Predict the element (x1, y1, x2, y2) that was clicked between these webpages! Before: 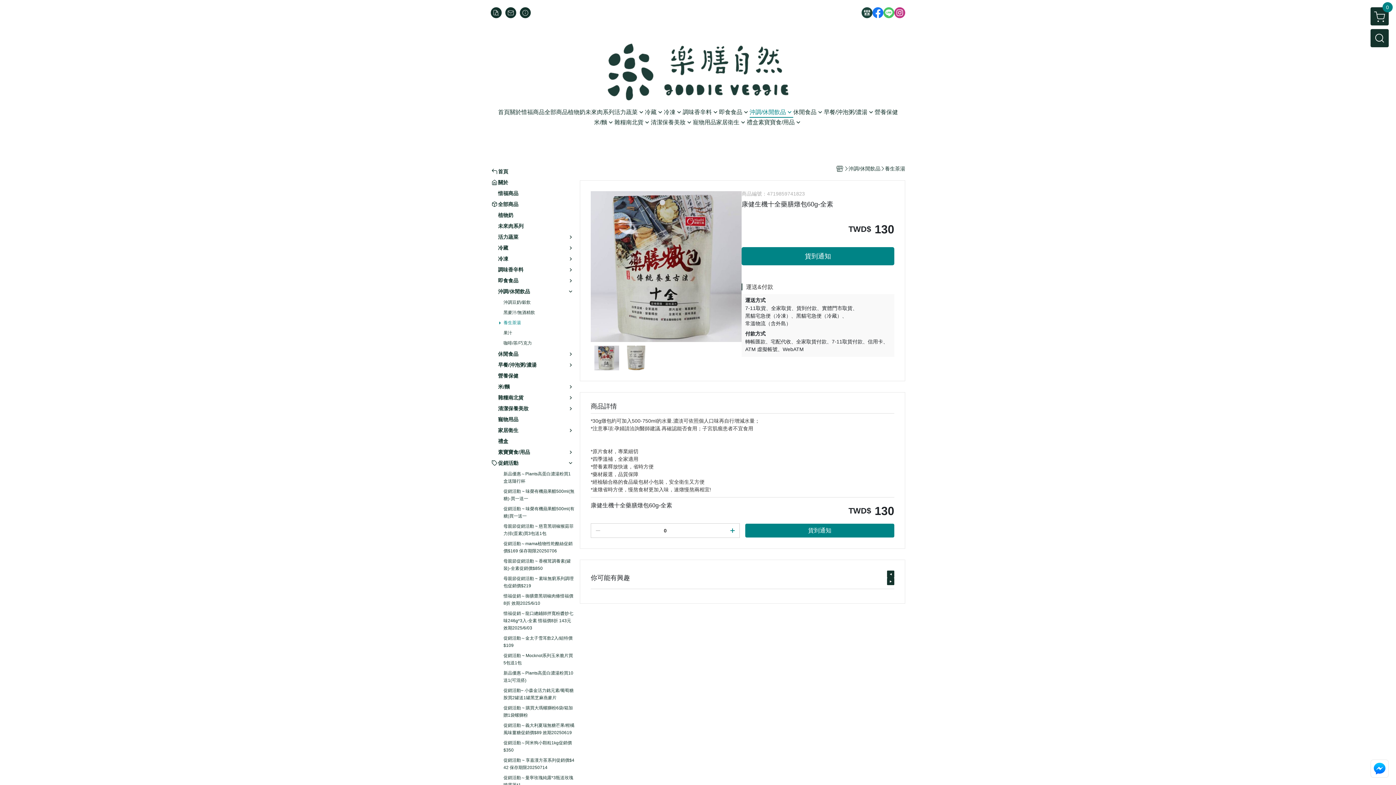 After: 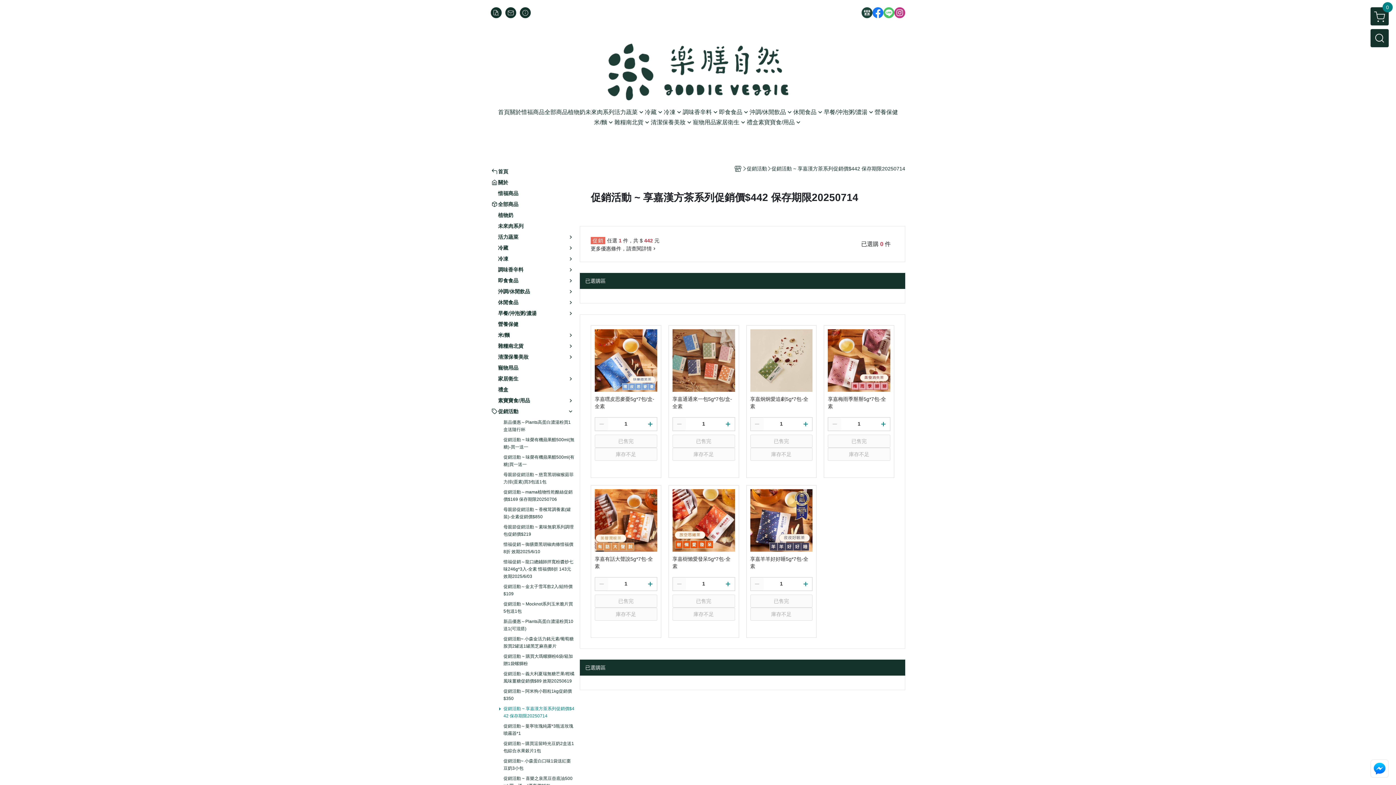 Action: bbox: (503, 757, 574, 771) label: 促銷活動 ~ 享嘉漢方茶系列促銷價$442 保存期限20250714